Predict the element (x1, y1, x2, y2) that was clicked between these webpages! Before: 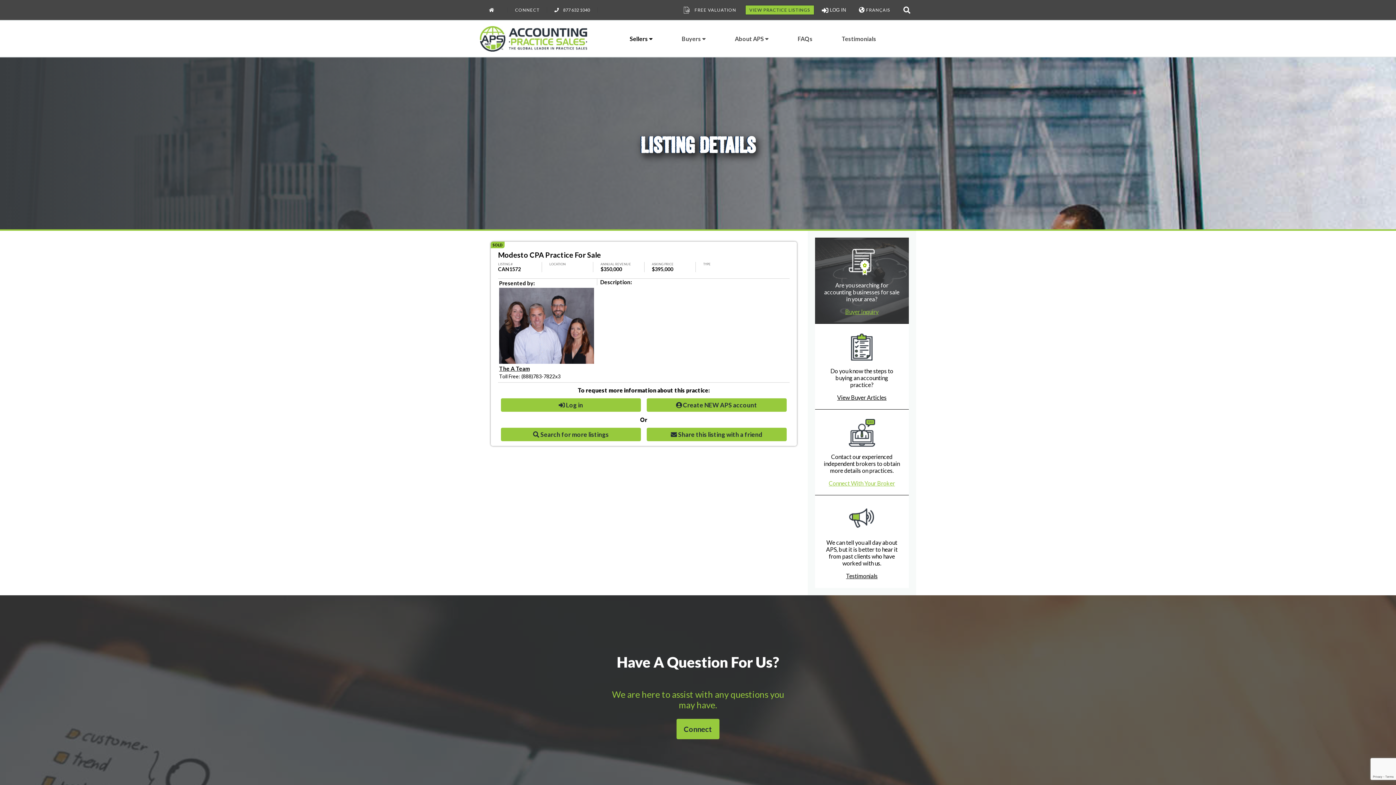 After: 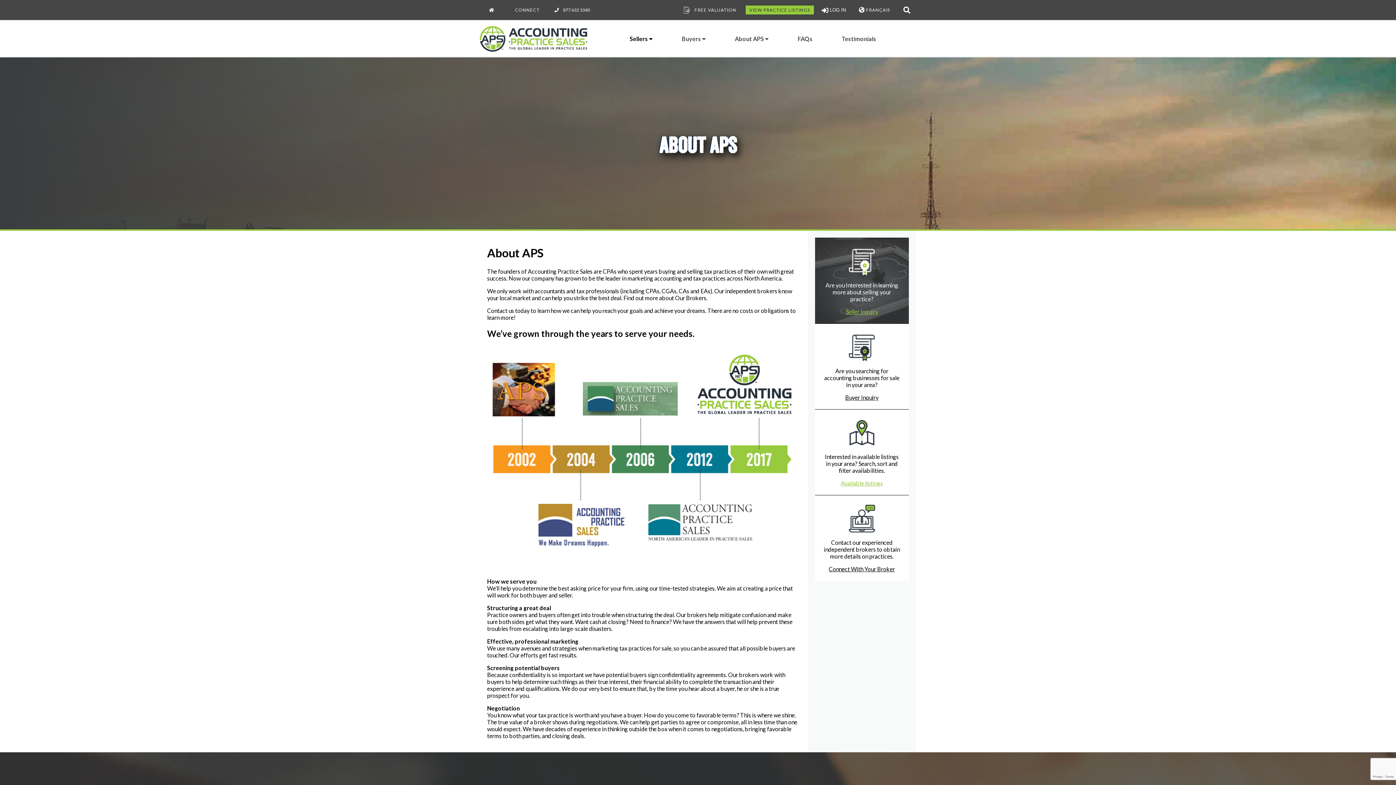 Action: bbox: (720, 20, 783, 56) label: About APS 